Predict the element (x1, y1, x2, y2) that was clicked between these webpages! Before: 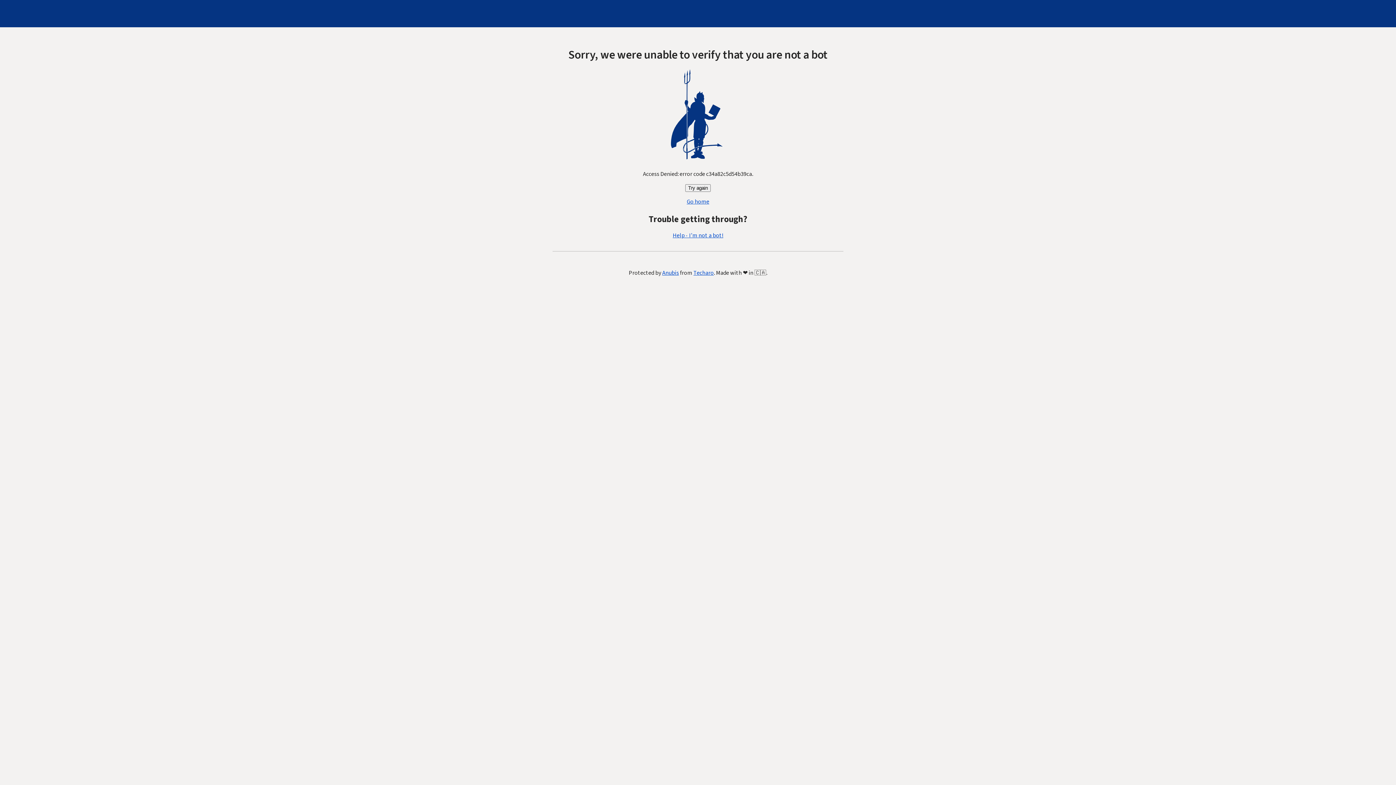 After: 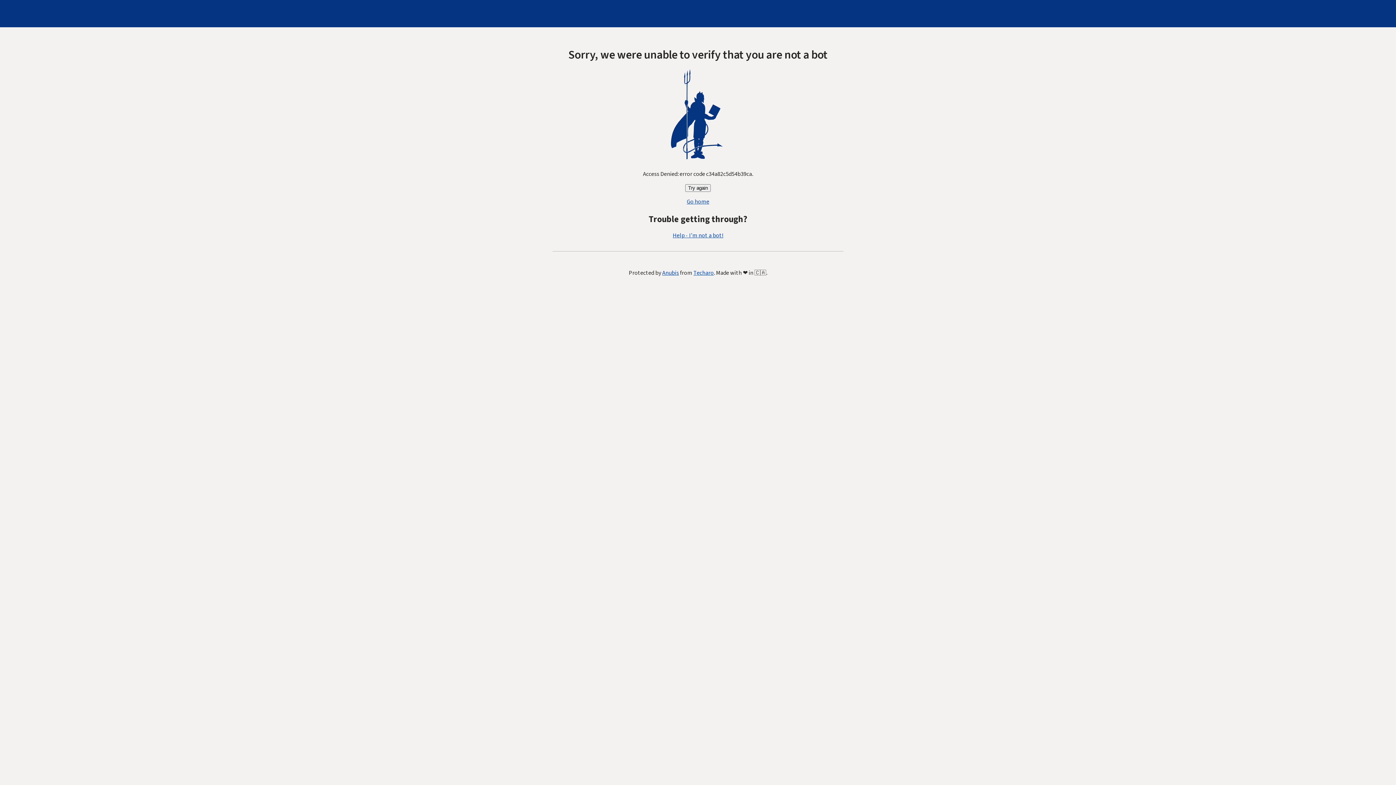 Action: bbox: (686, 197, 709, 205) label: Go home